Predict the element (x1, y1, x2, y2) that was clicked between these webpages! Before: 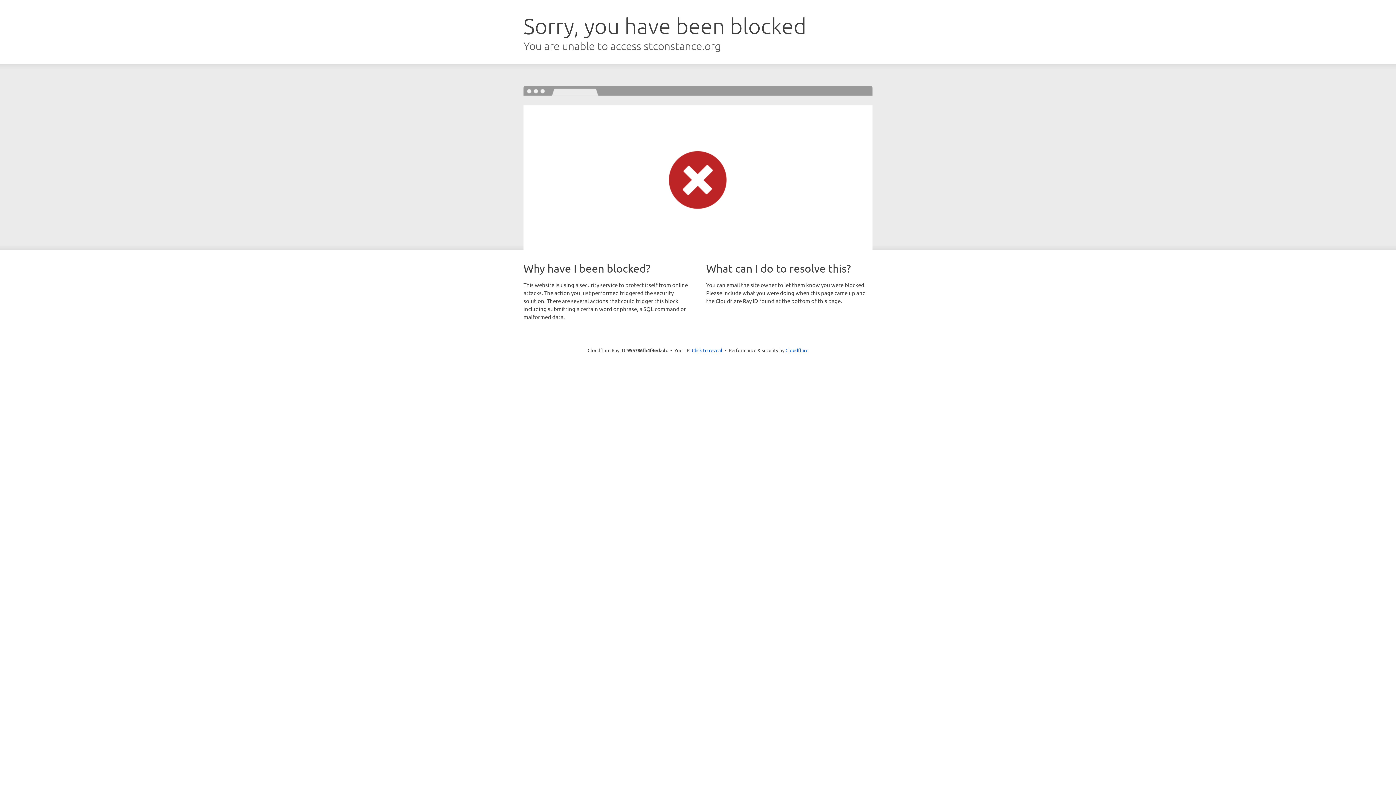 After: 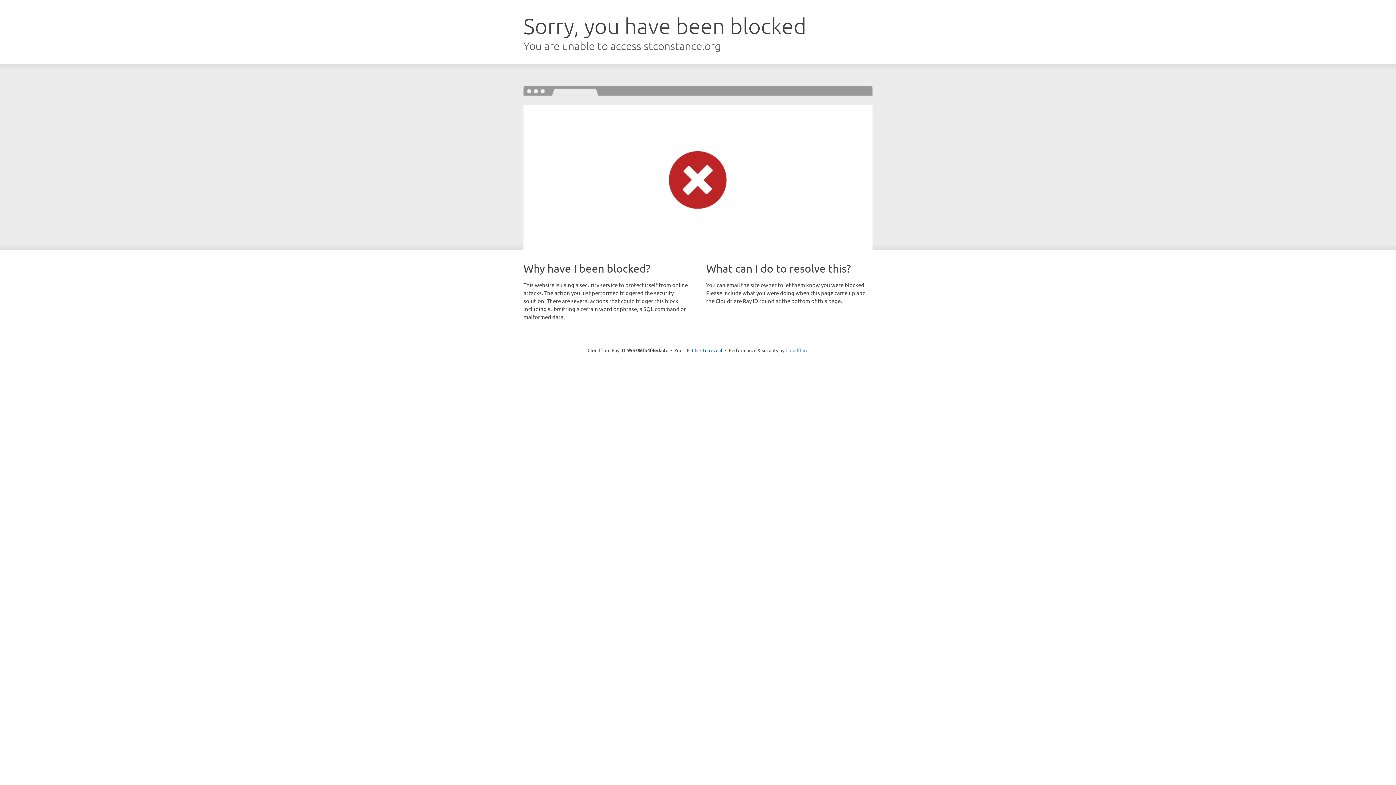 Action: label: Cloudflare bbox: (785, 347, 808, 353)